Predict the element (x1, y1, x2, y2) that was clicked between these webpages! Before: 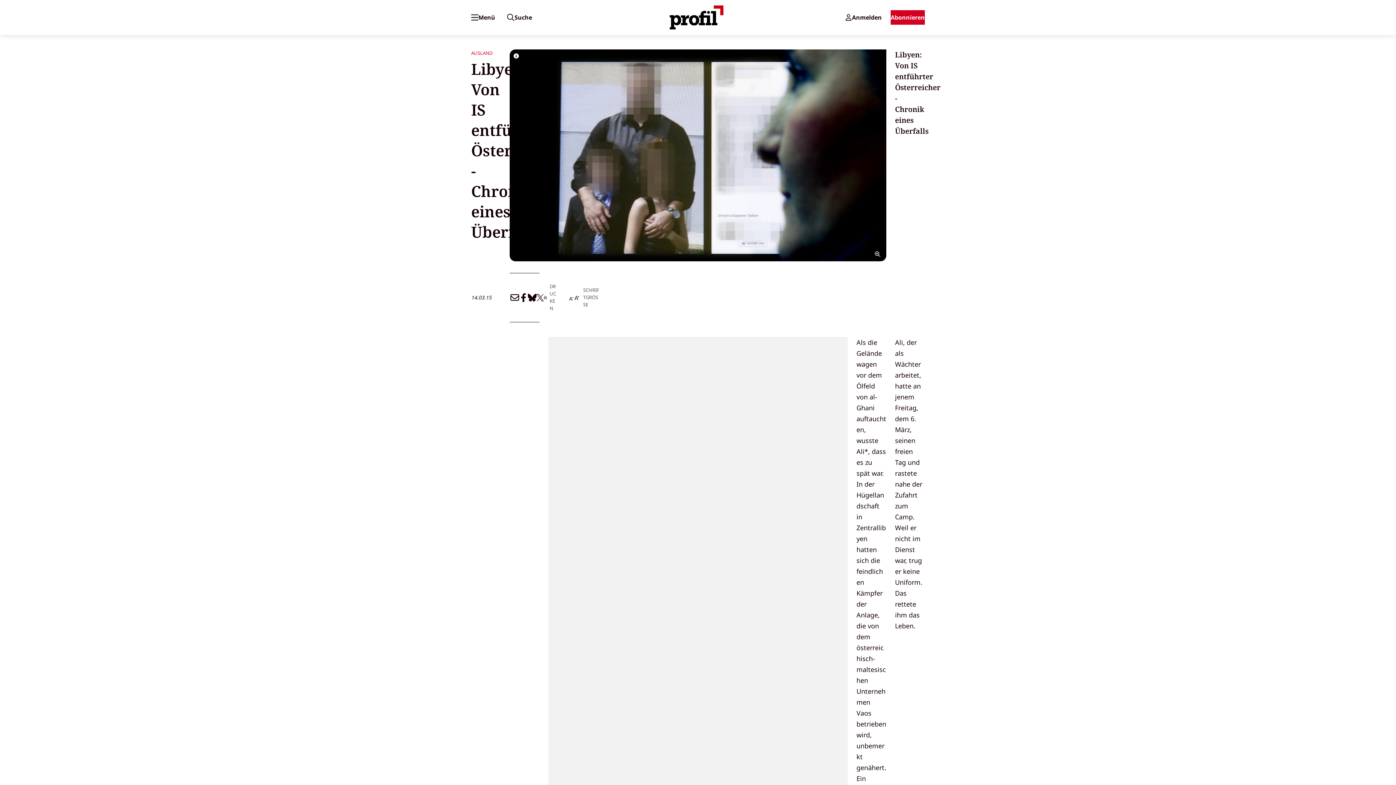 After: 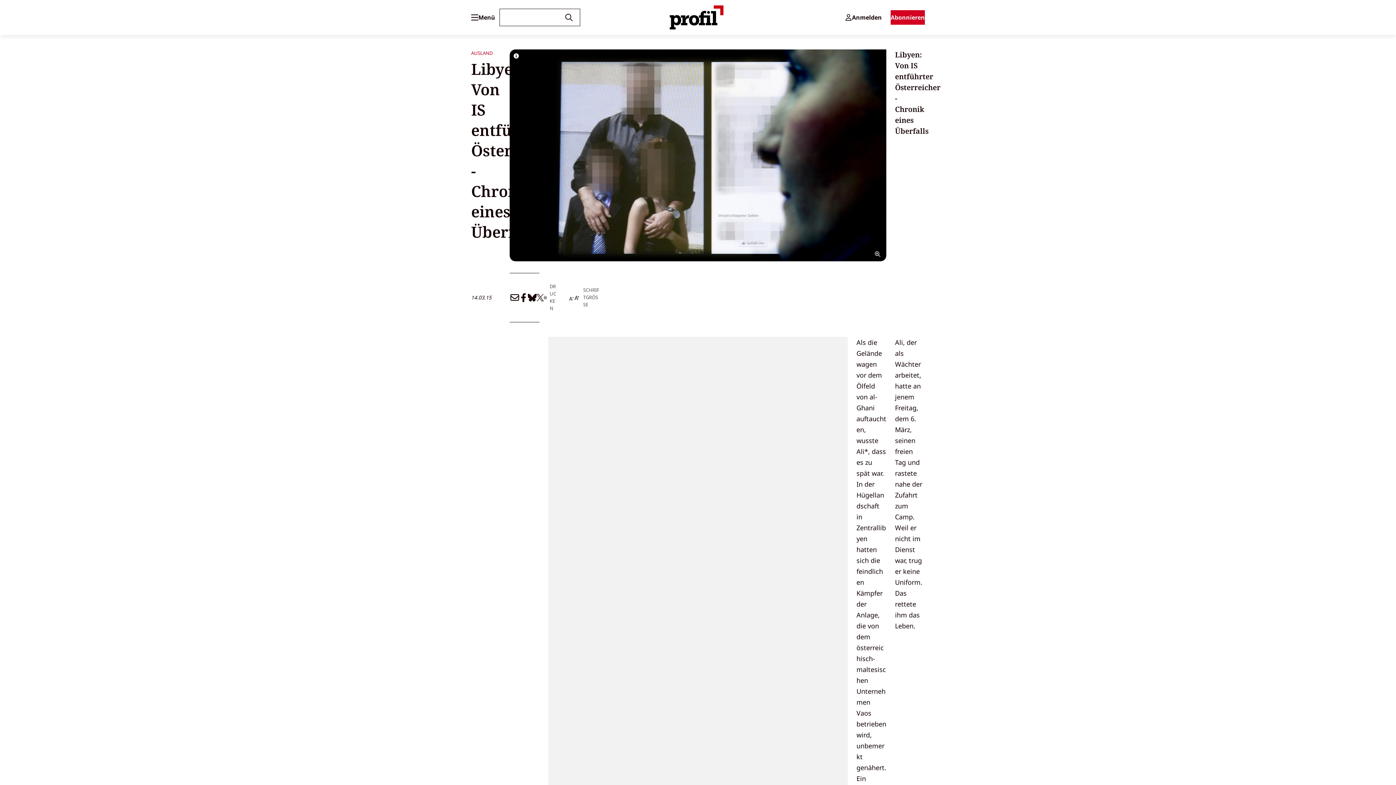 Action: label: Suche bbox: (500, 9, 539, 25)